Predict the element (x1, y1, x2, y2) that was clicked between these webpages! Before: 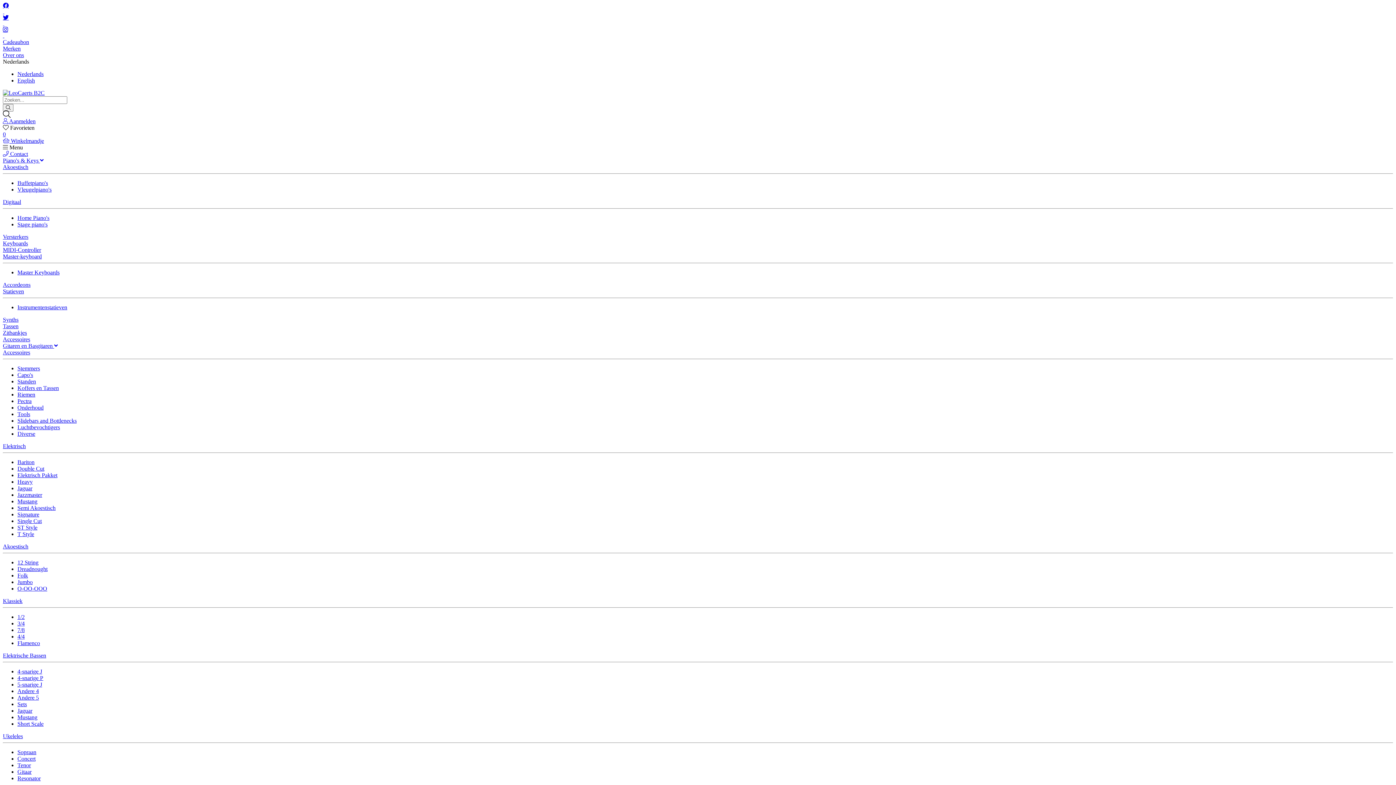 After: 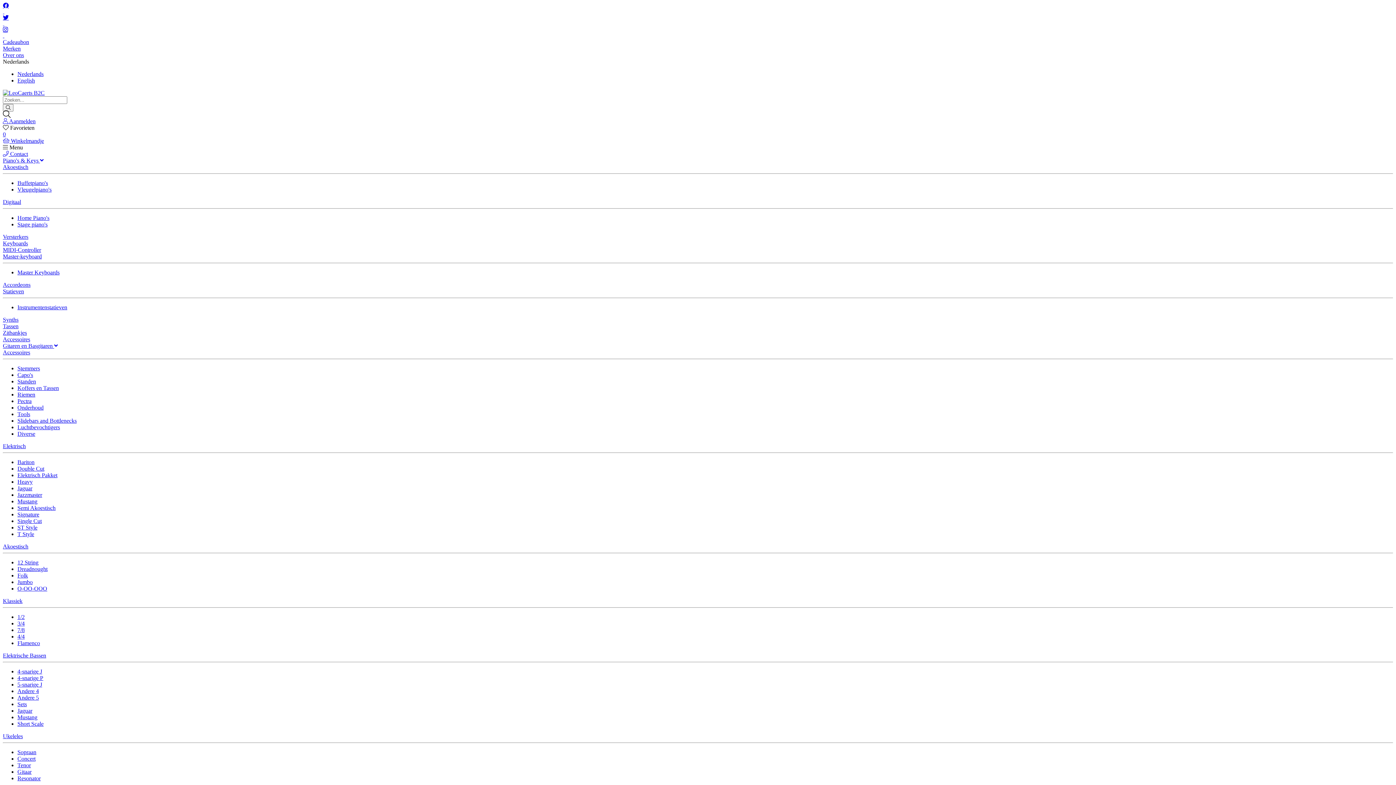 Action: label: Jaguar bbox: (17, 485, 32, 491)